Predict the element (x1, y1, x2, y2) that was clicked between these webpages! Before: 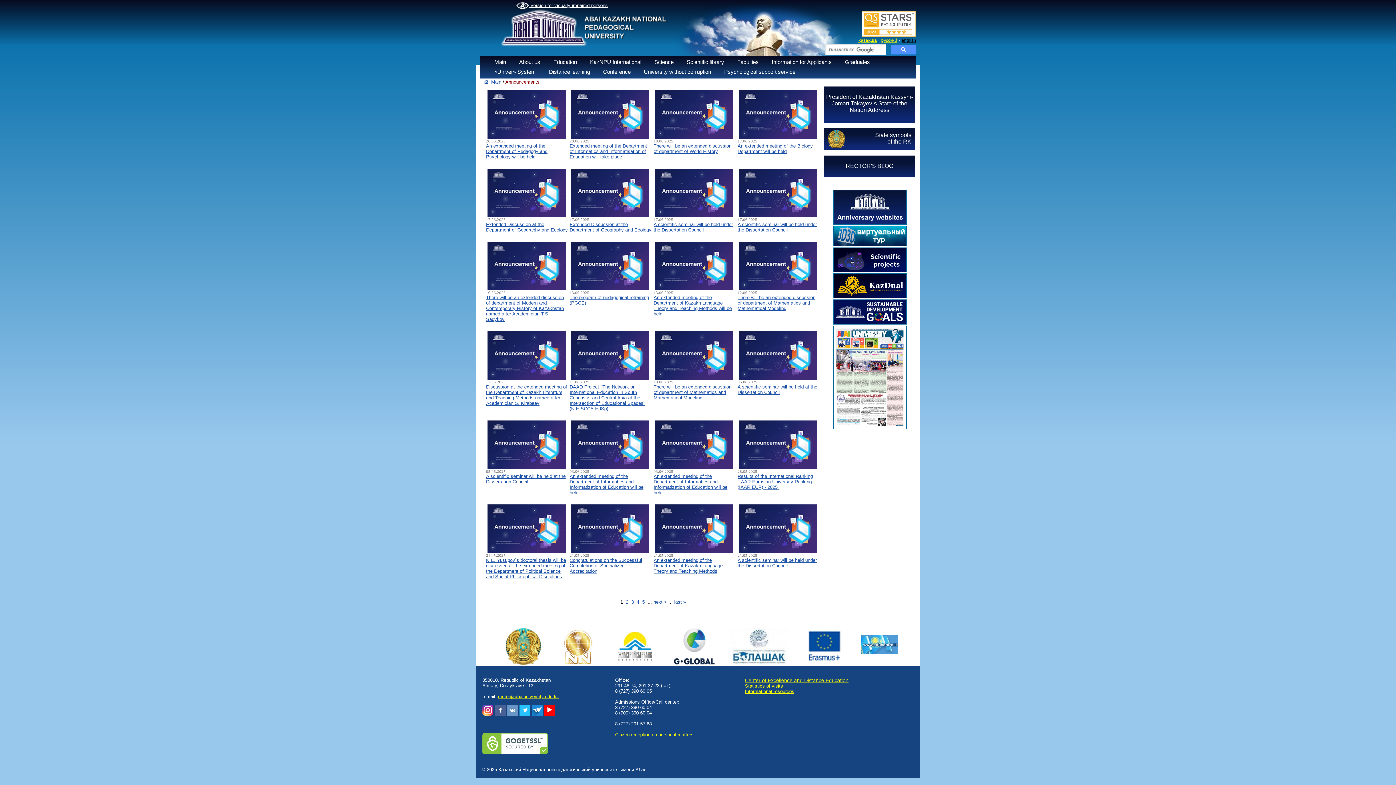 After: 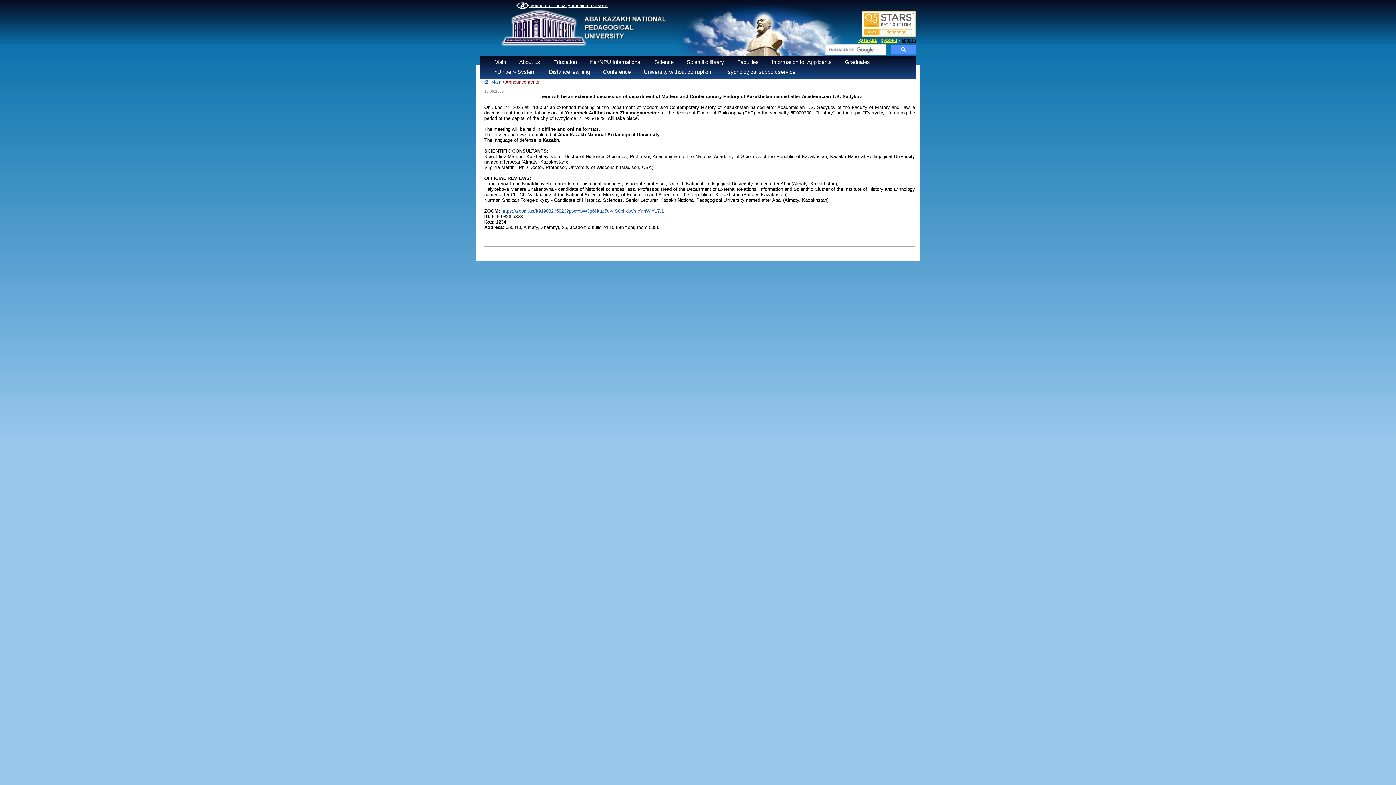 Action: label: There will be an extended discussion of department of Modern and Contemporary History of Kazakhstan named after Academician T.S. Sadykov bbox: (486, 295, 564, 322)